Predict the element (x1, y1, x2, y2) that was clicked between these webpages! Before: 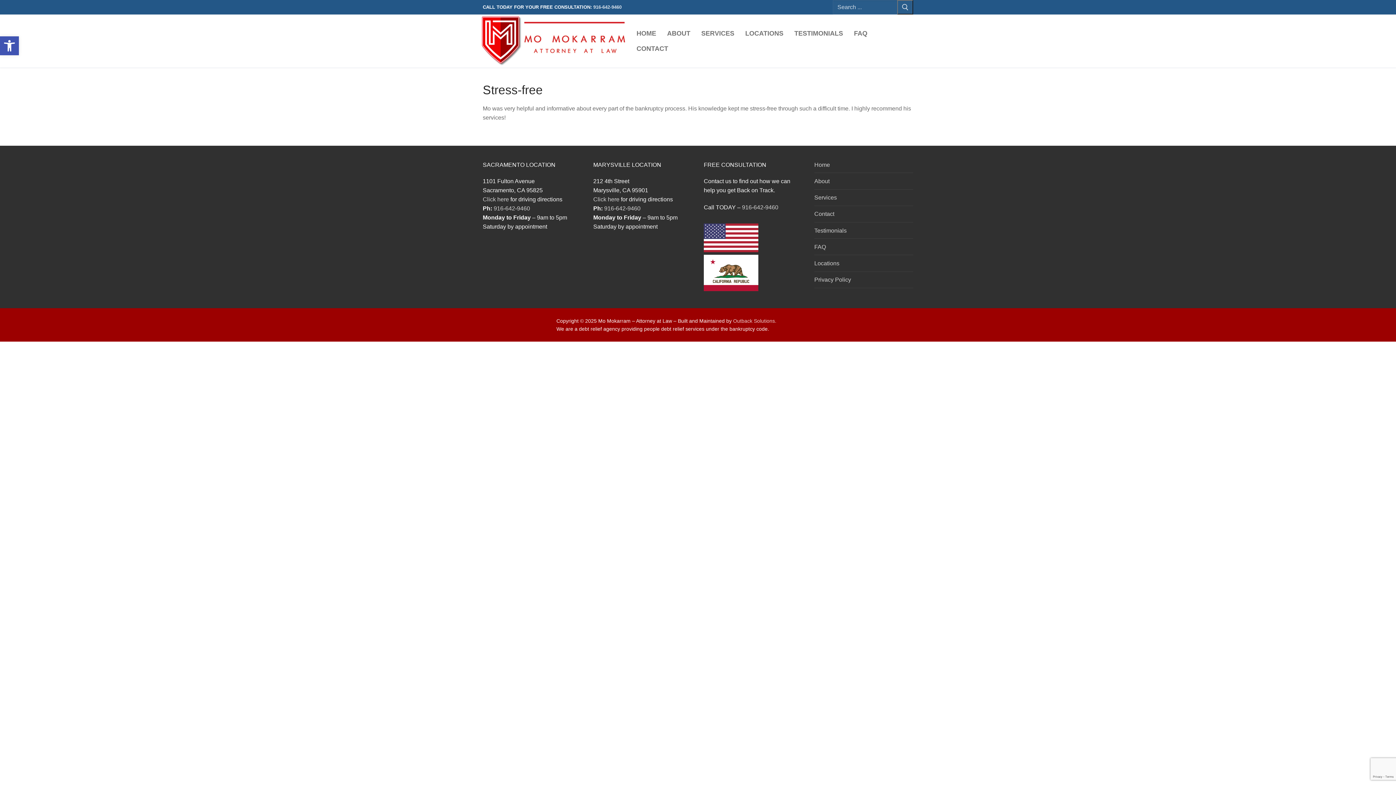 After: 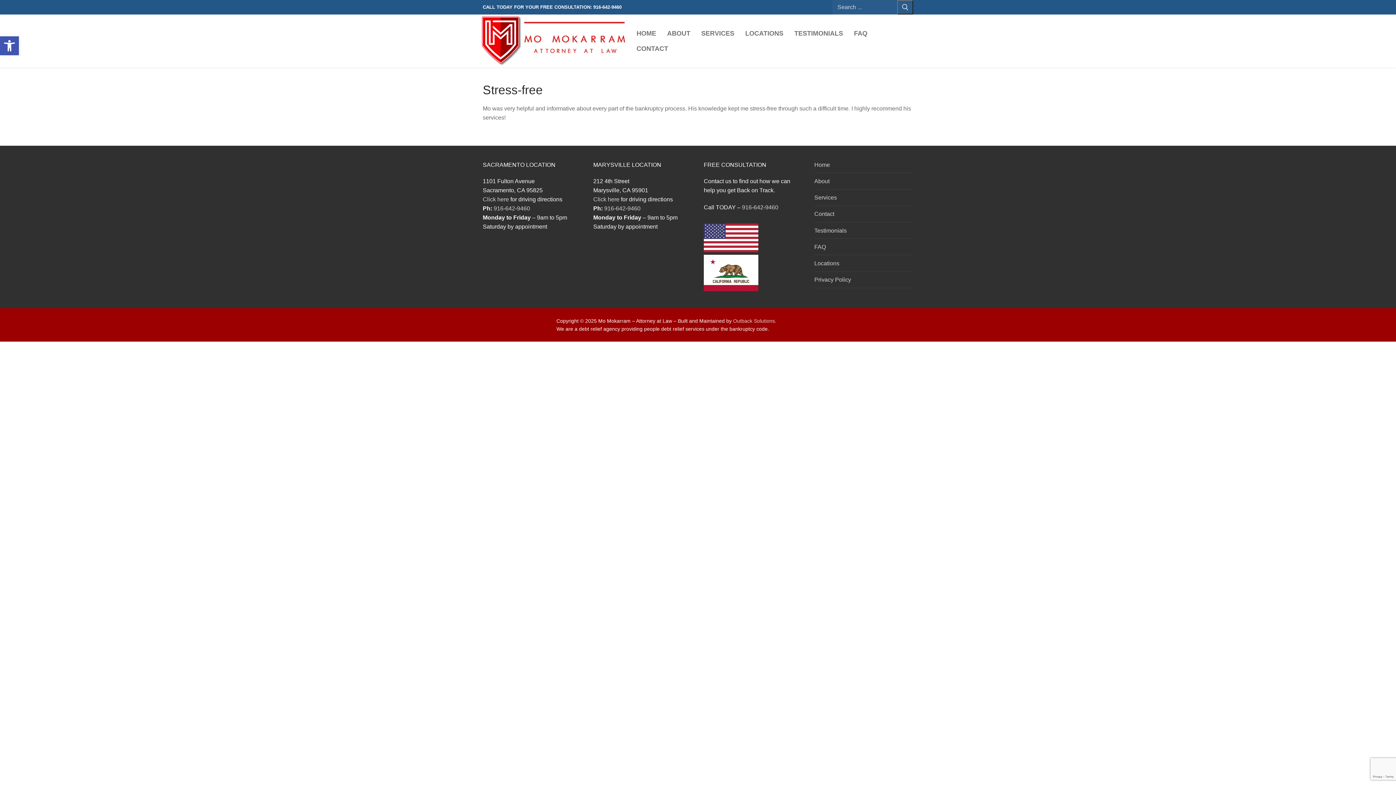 Action: bbox: (593, 4, 621, 9) label: 916-642-9460